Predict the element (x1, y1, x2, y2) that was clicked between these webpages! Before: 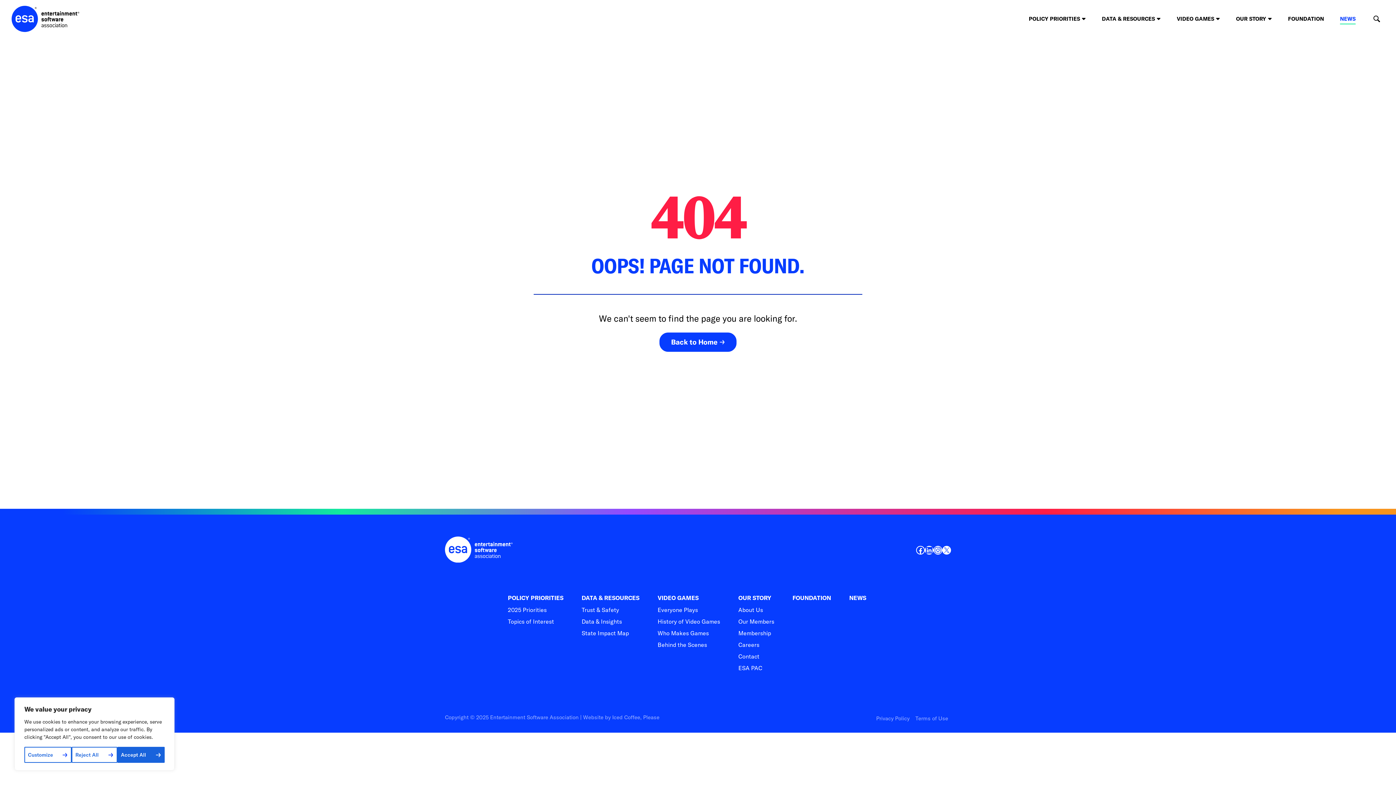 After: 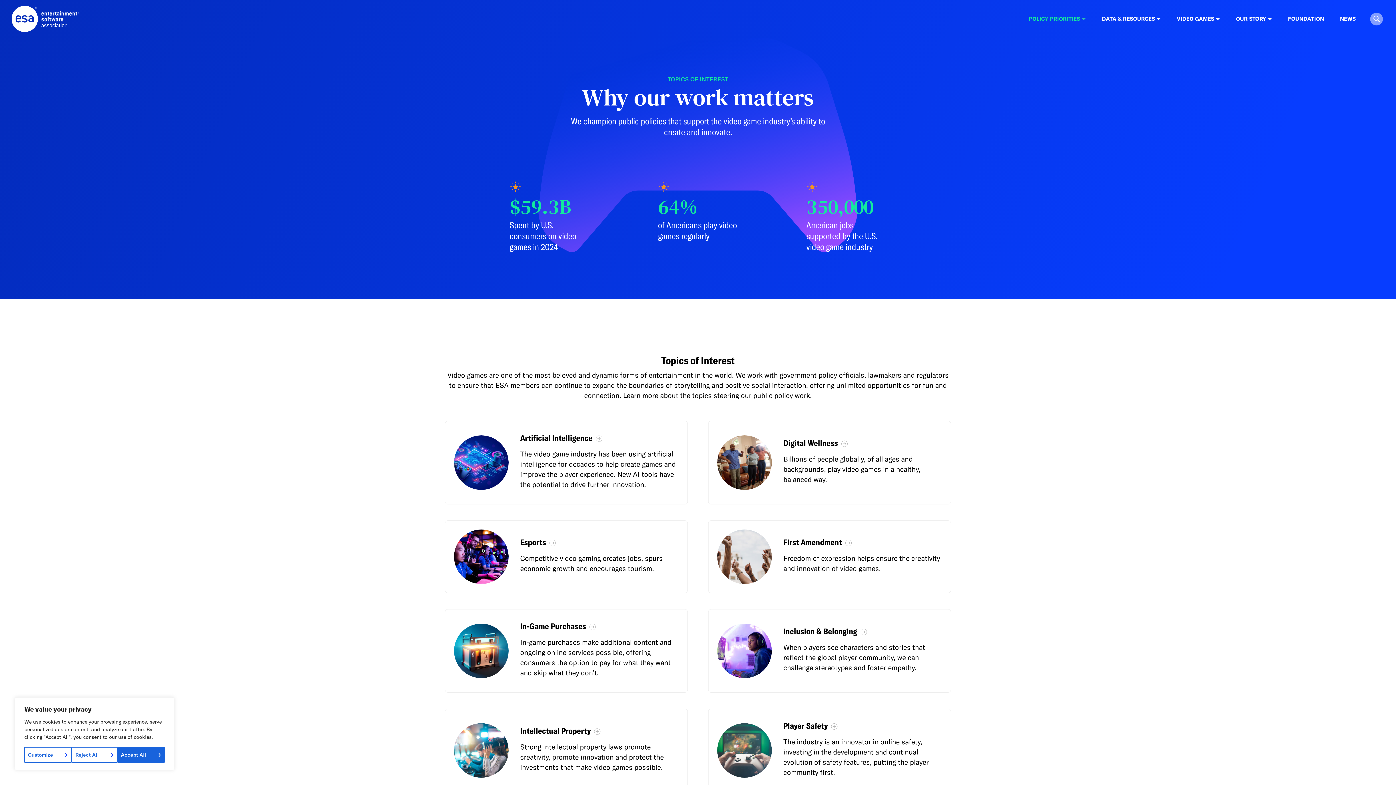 Action: label: Topics of Interest bbox: (508, 618, 554, 626)